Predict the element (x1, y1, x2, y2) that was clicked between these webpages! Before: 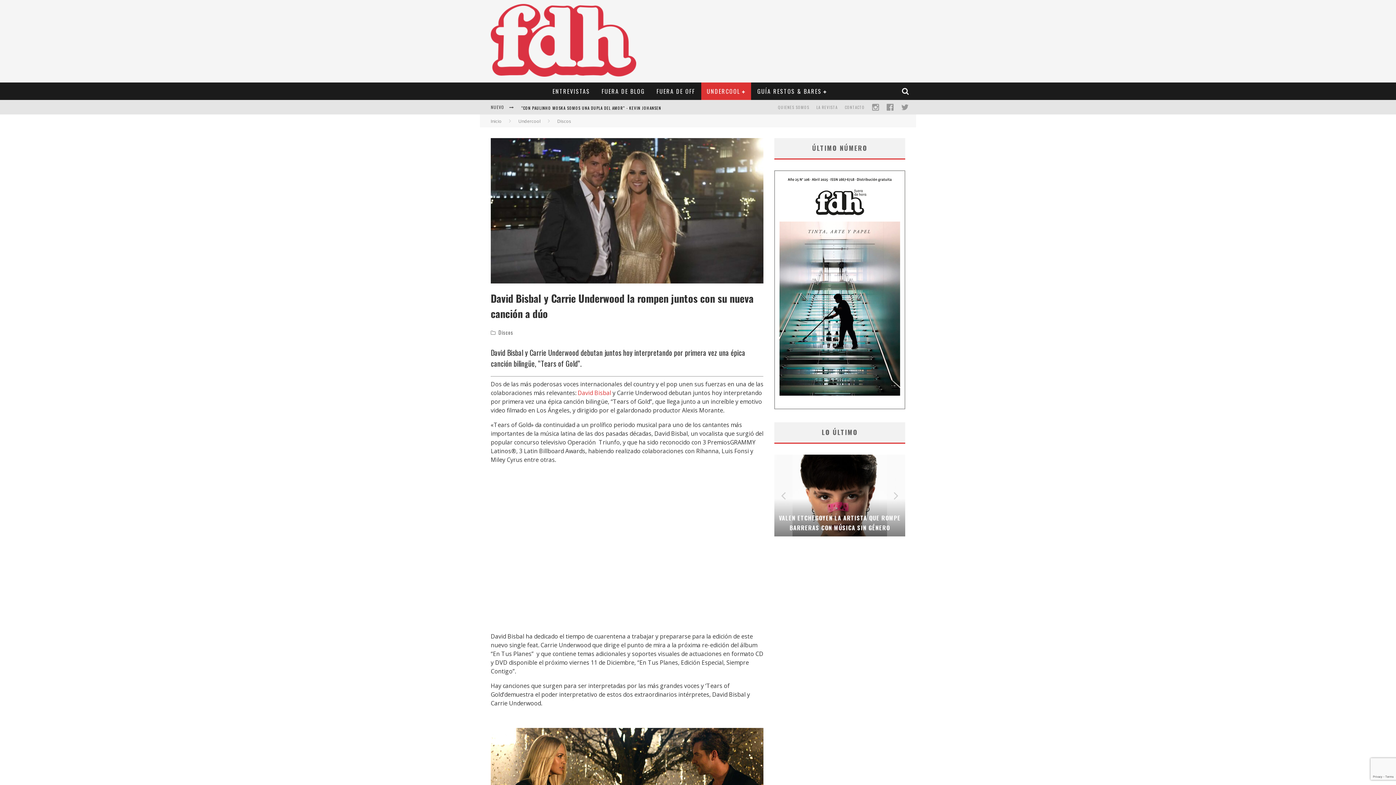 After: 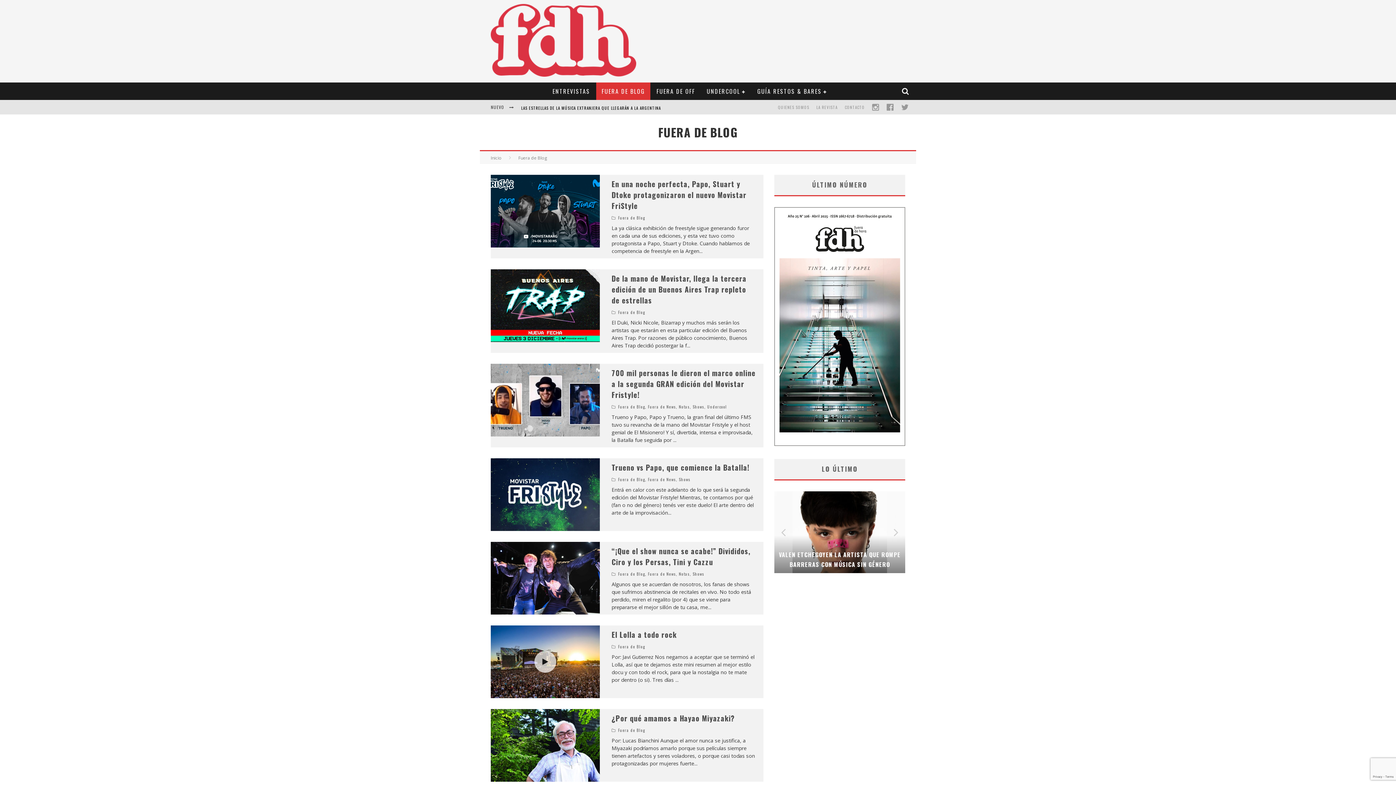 Action: label: FUERA DE BLOG bbox: (596, 82, 650, 100)